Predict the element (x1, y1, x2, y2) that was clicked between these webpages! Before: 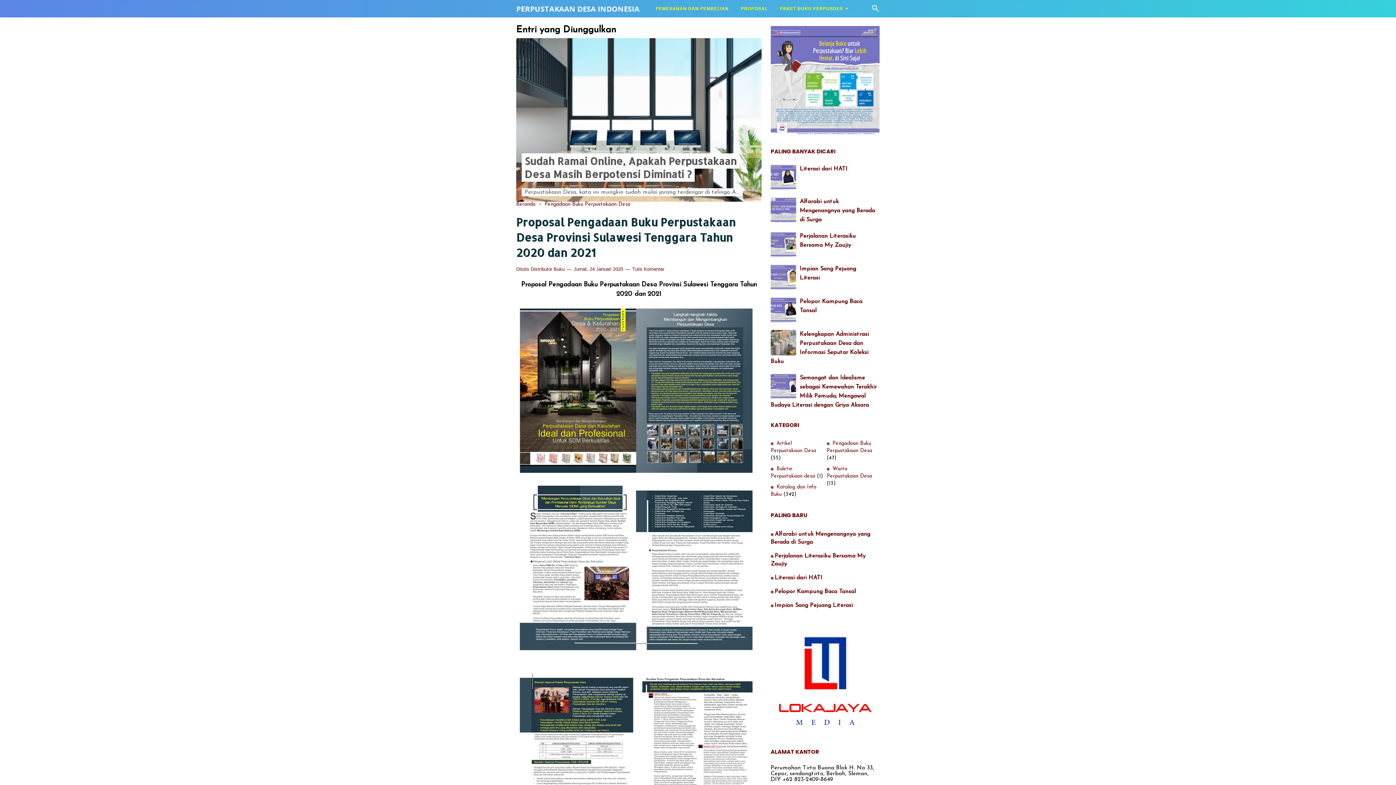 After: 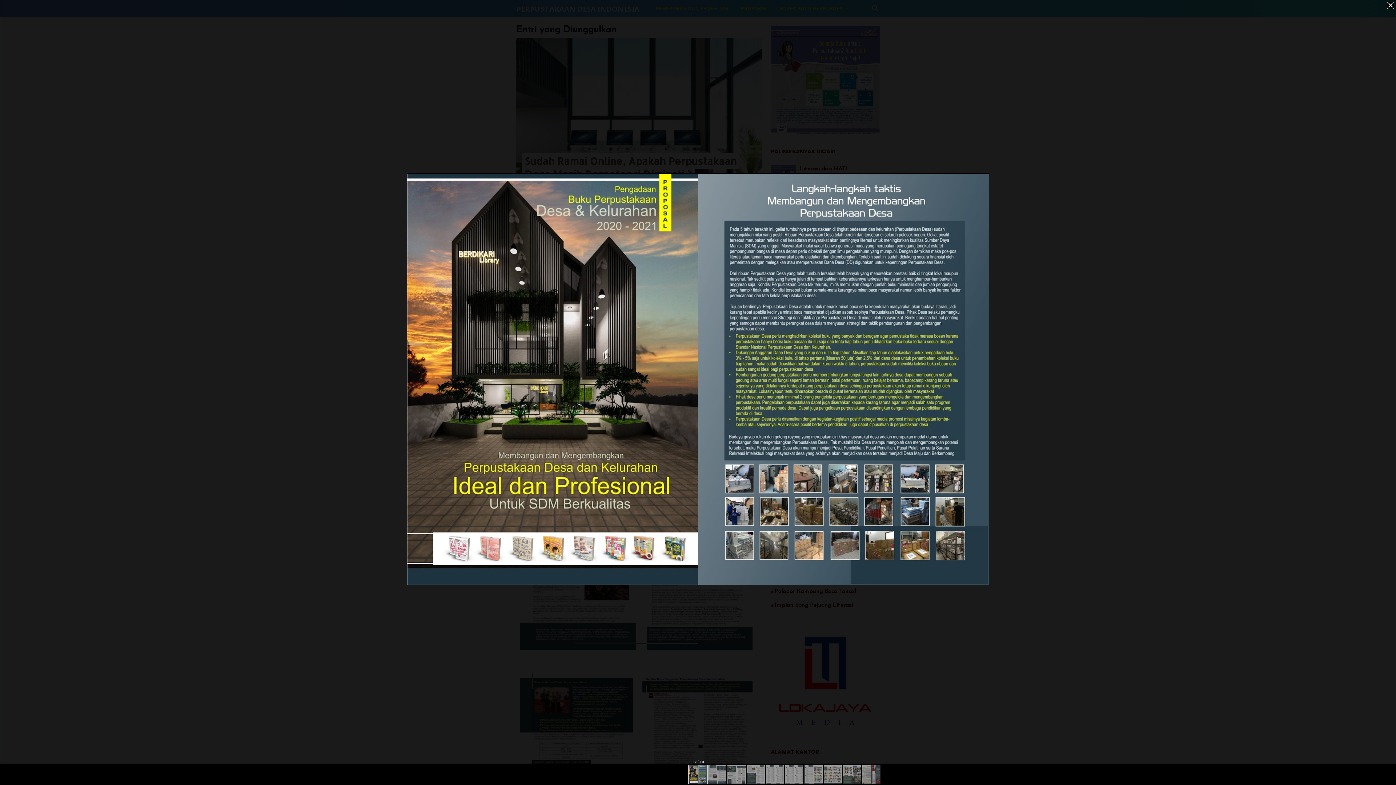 Action: bbox: (519, 468, 752, 474)